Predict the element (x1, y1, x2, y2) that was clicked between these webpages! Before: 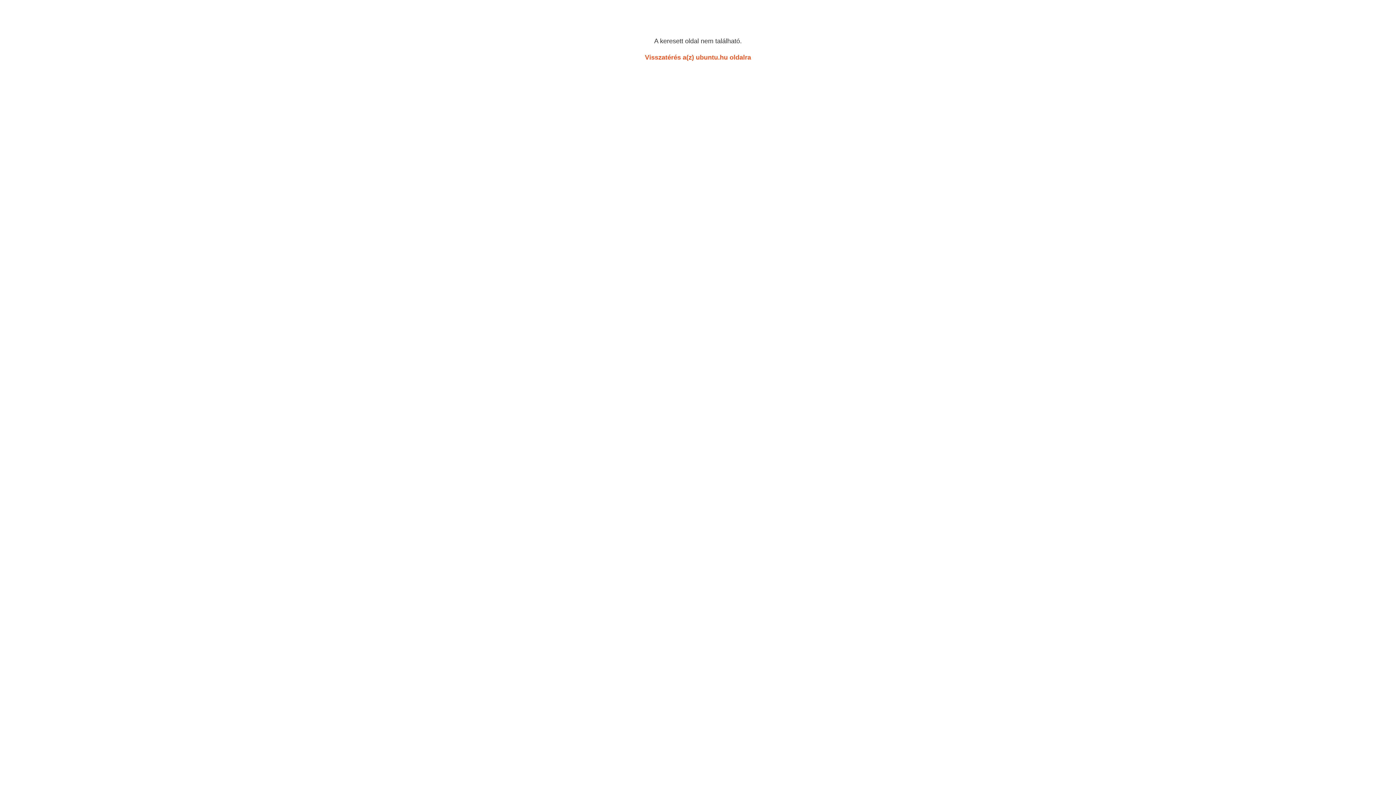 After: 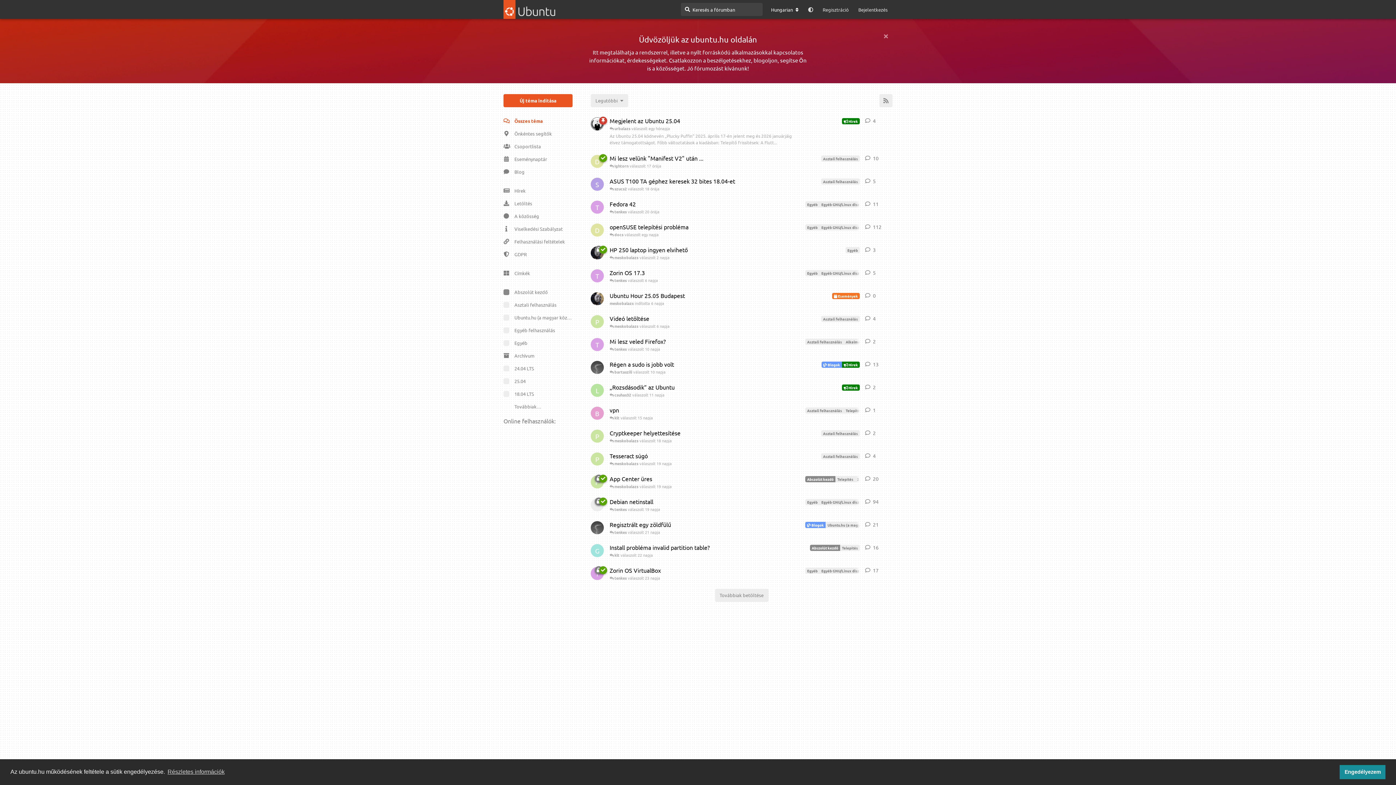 Action: label: Visszatérés a(z) ubuntu.hu oldalra bbox: (645, 53, 751, 61)